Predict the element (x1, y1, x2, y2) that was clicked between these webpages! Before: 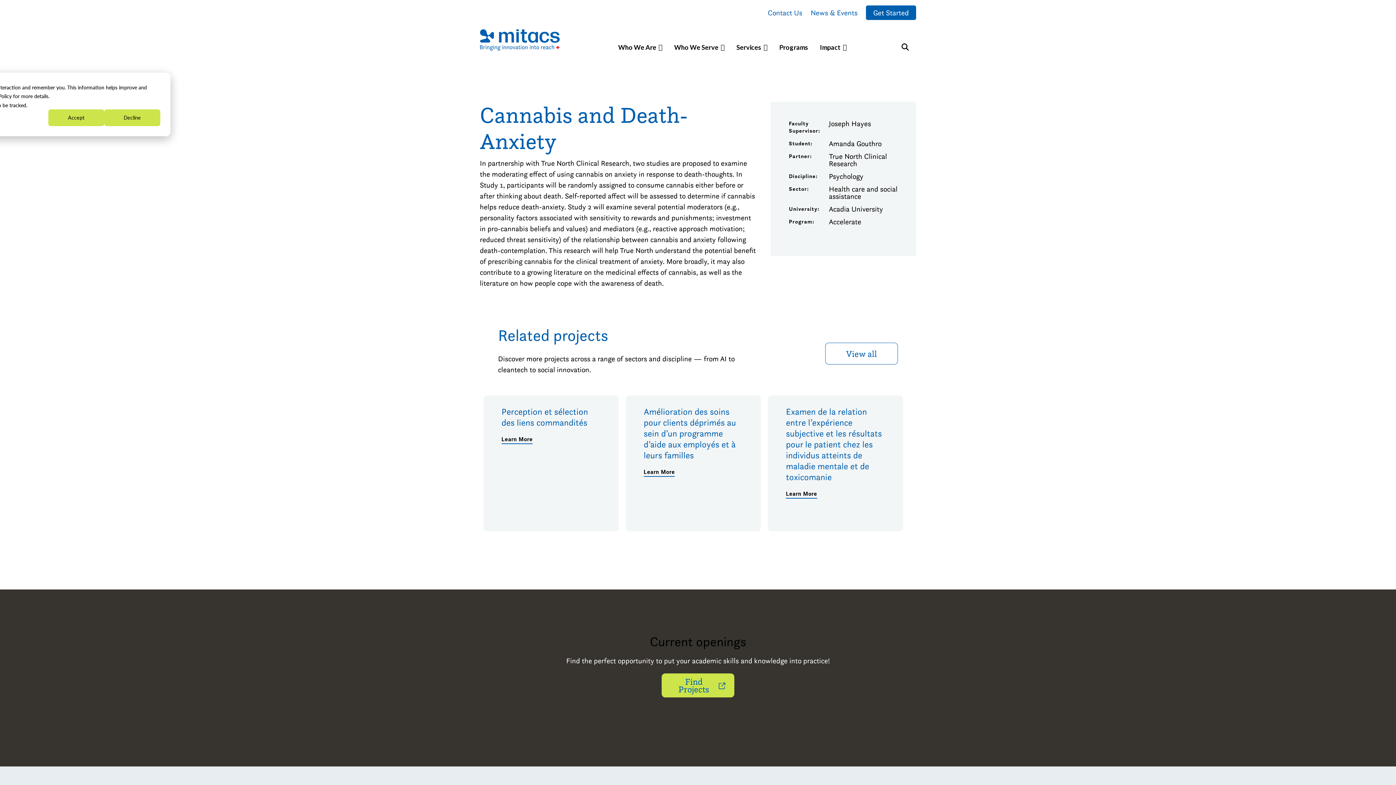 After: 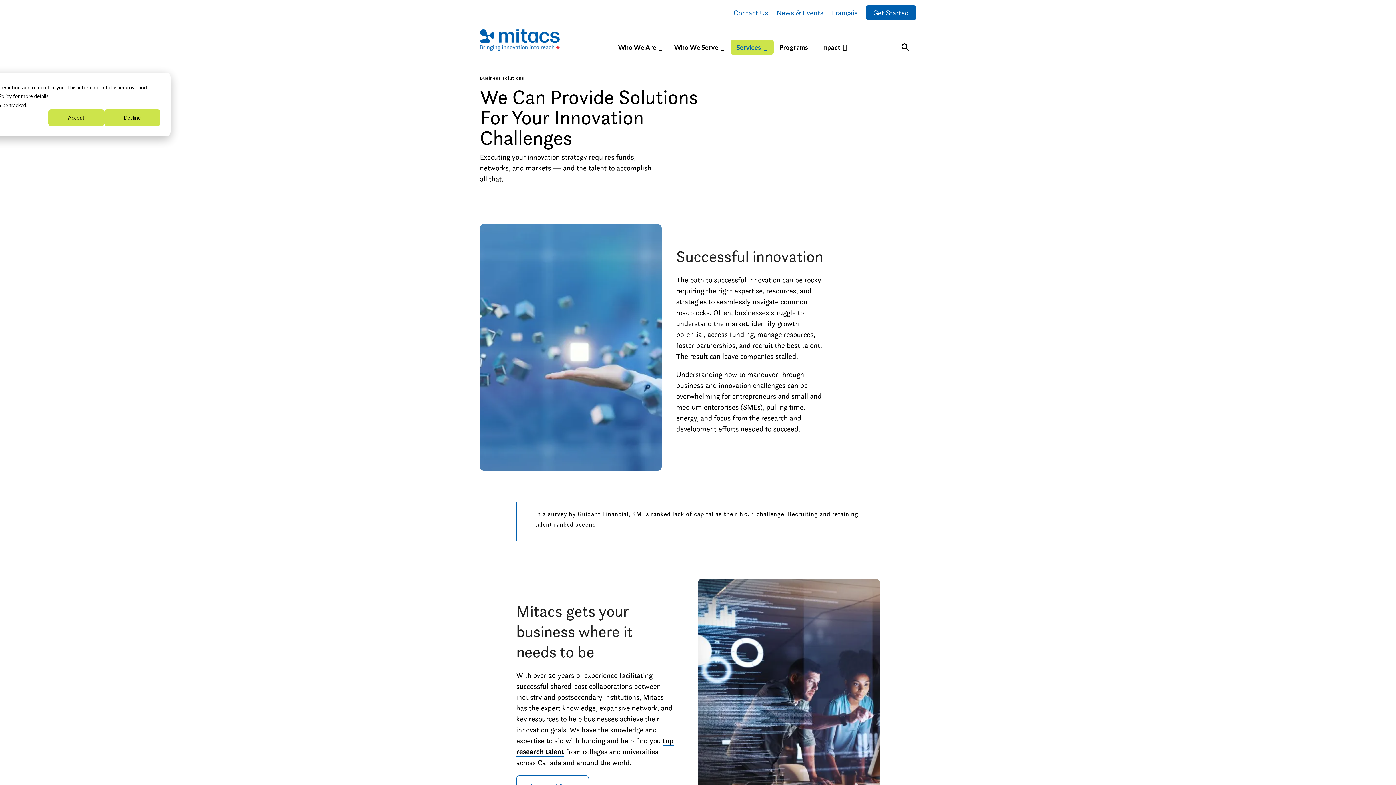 Action: label: Services bbox: (730, 40, 773, 54)